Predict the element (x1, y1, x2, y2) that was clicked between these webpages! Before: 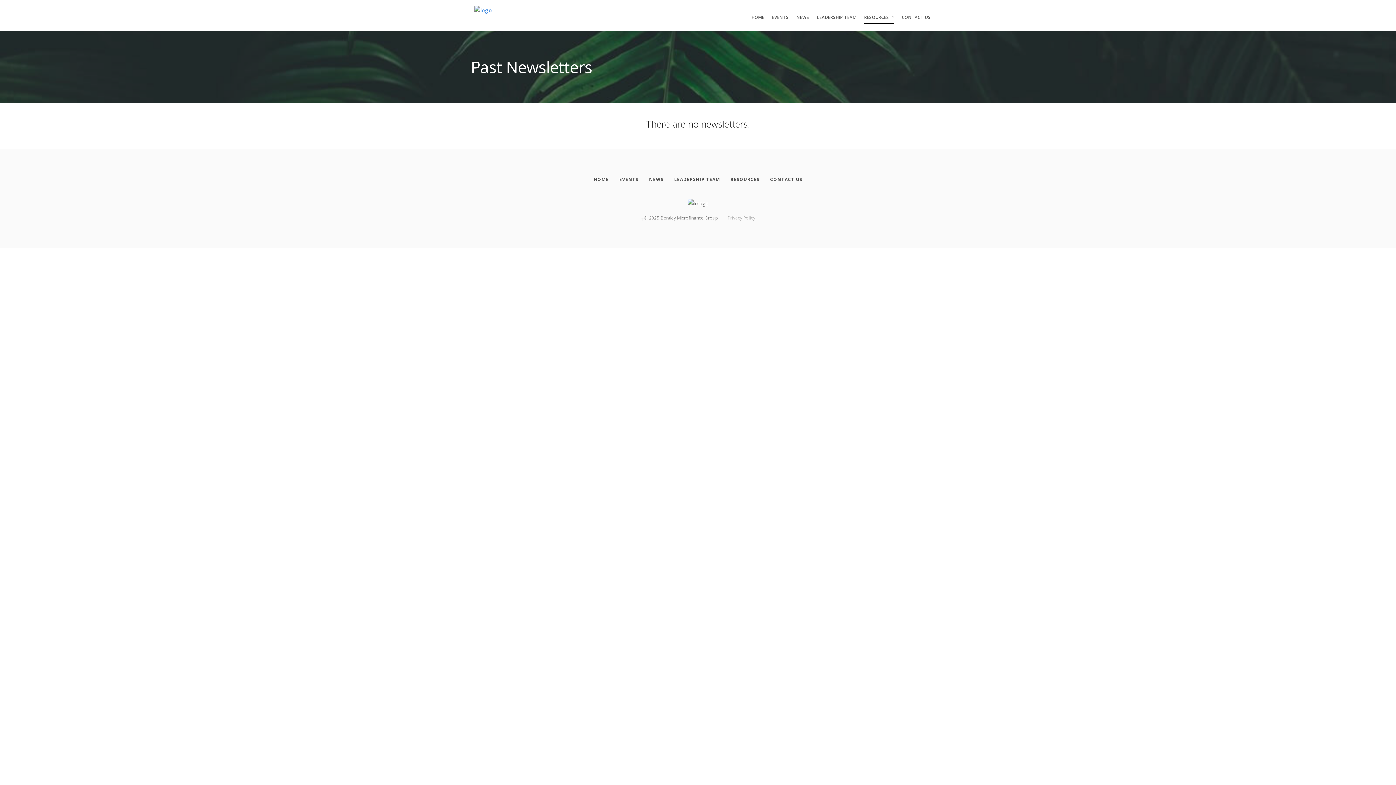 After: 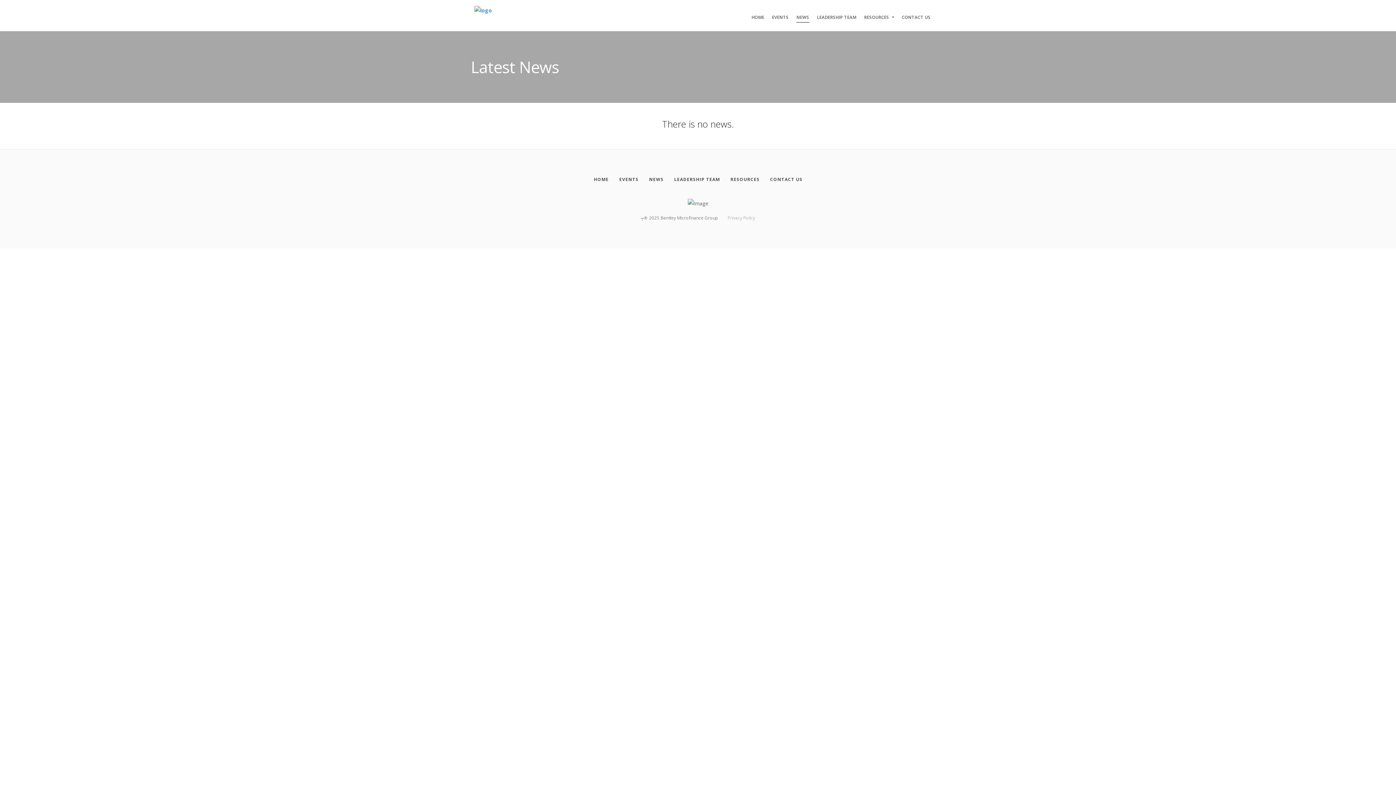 Action: label: News bbox: (796, 12, 809, 21)